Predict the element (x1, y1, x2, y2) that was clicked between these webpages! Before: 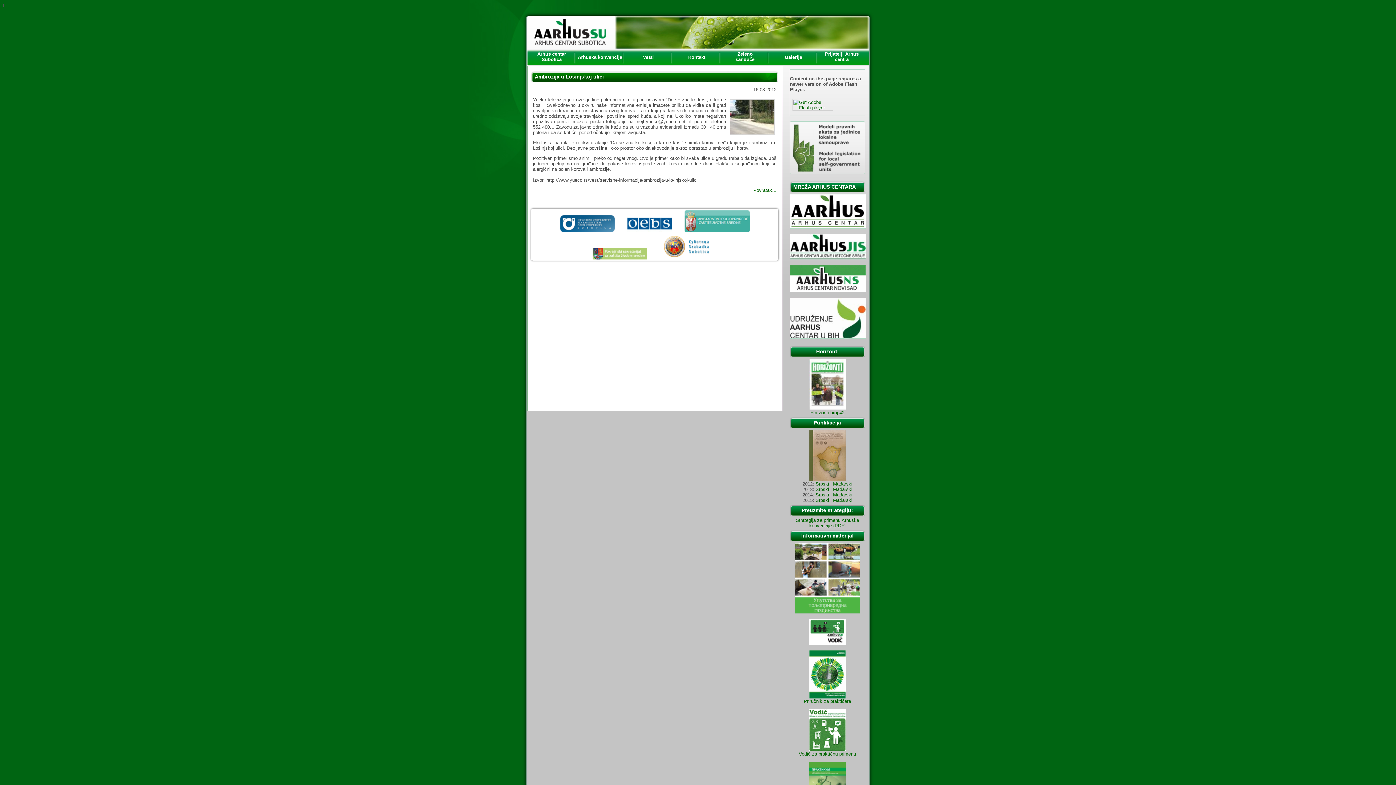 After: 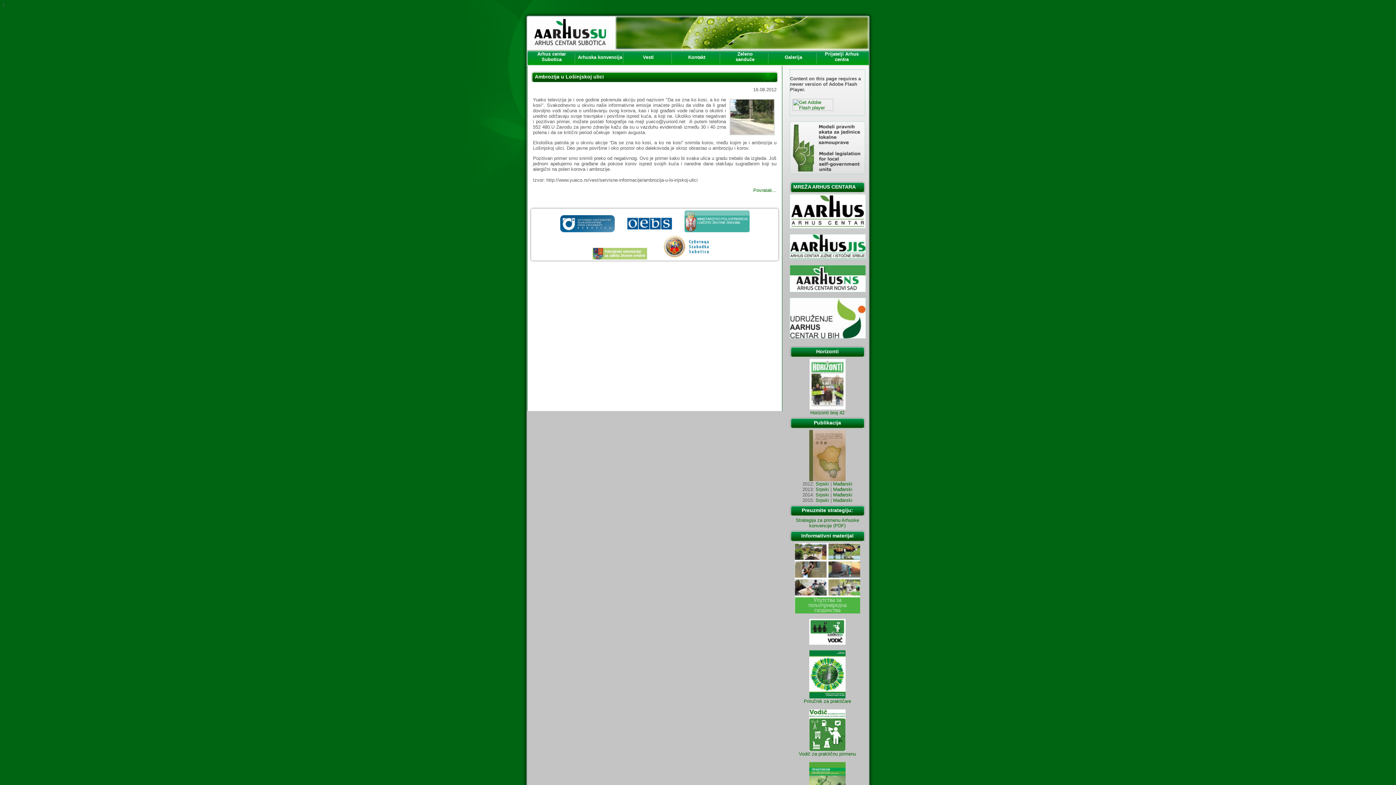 Action: bbox: (587, 255, 652, 260)